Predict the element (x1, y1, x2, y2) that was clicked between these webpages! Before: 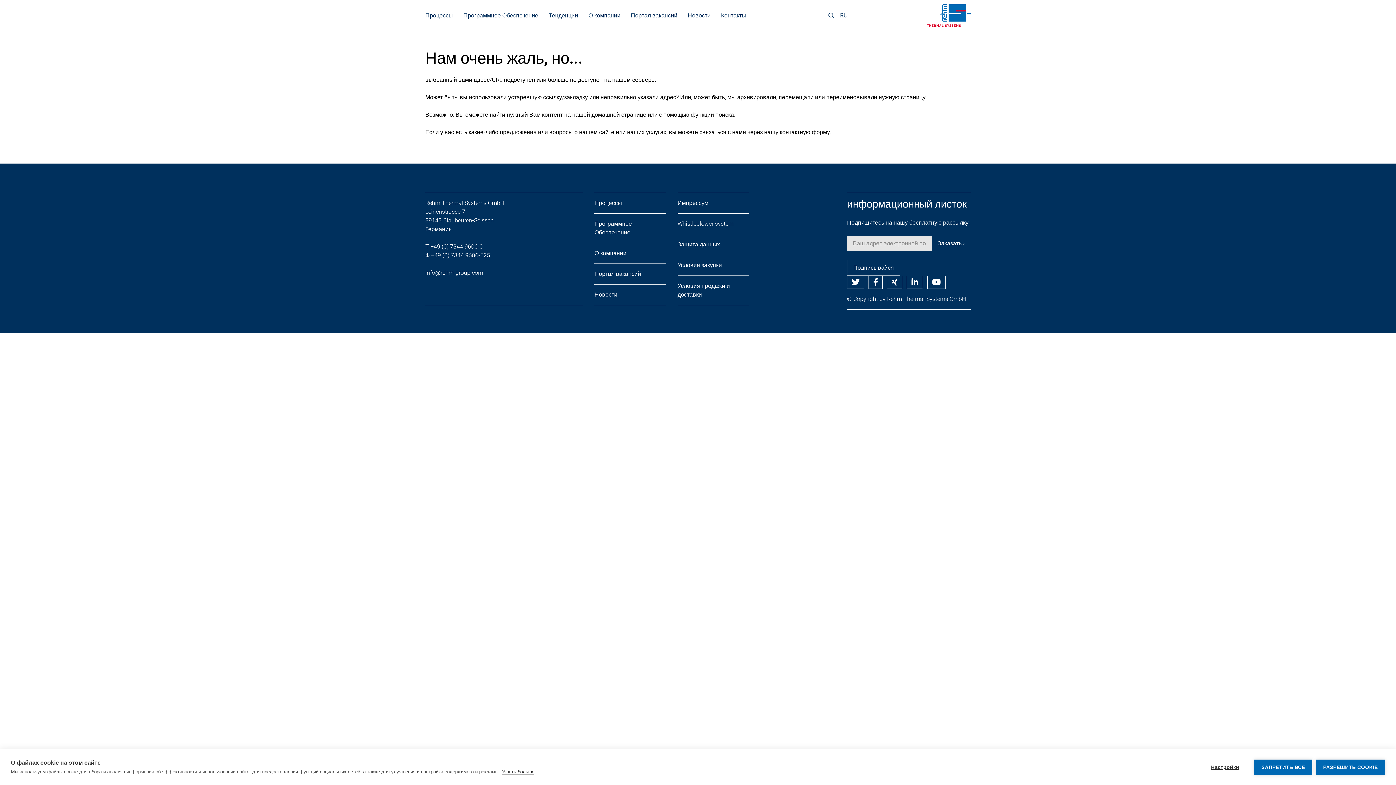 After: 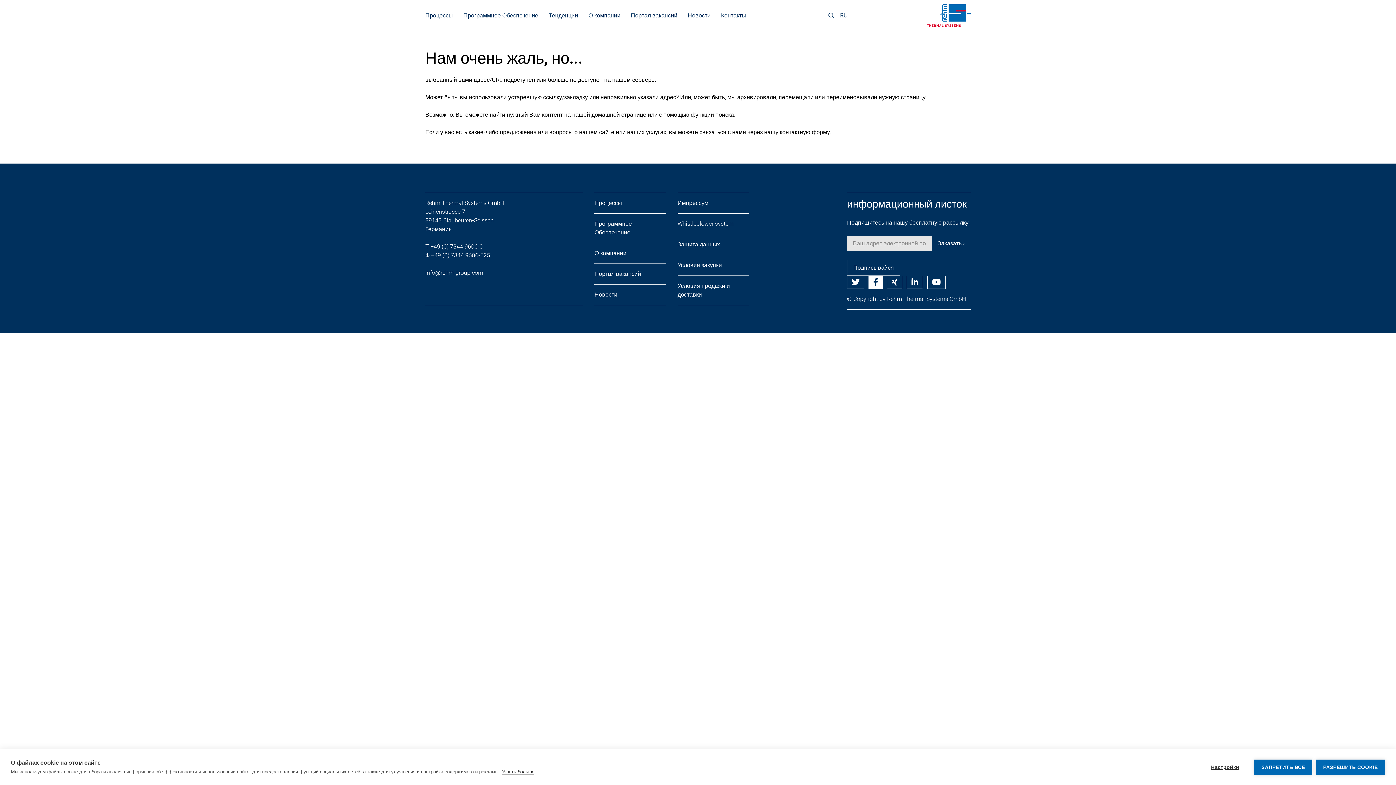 Action: bbox: (868, 276, 882, 289)